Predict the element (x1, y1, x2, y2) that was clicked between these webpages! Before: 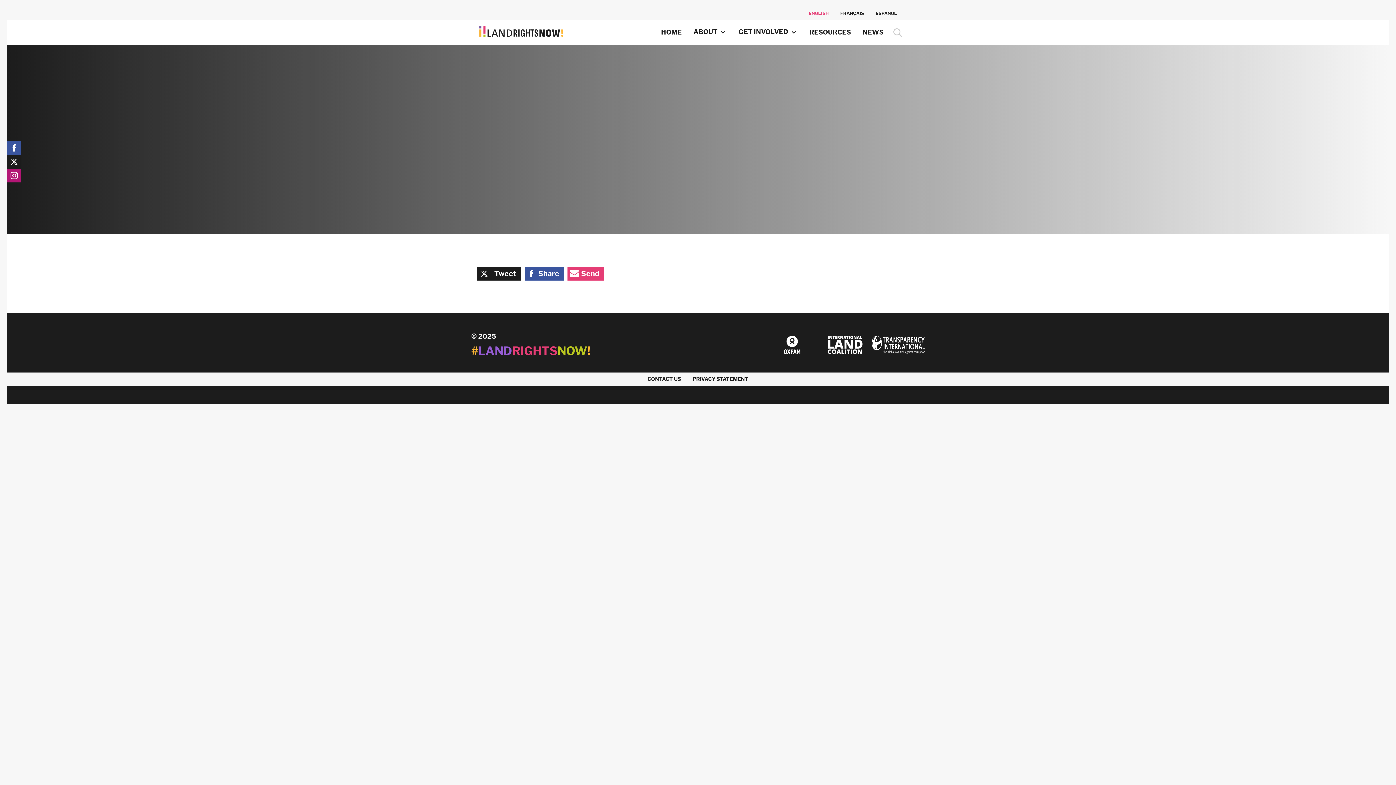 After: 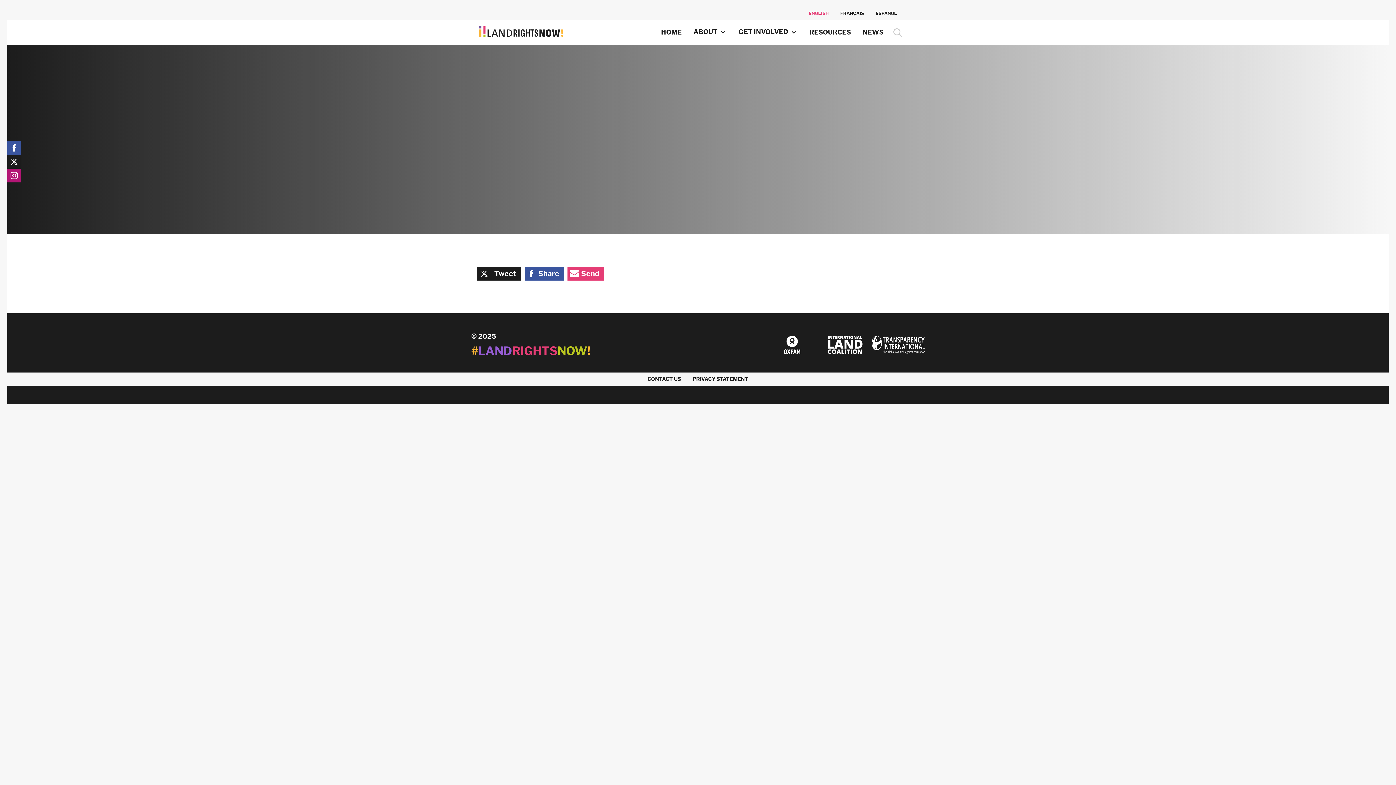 Action: bbox: (871, 335, 924, 354)